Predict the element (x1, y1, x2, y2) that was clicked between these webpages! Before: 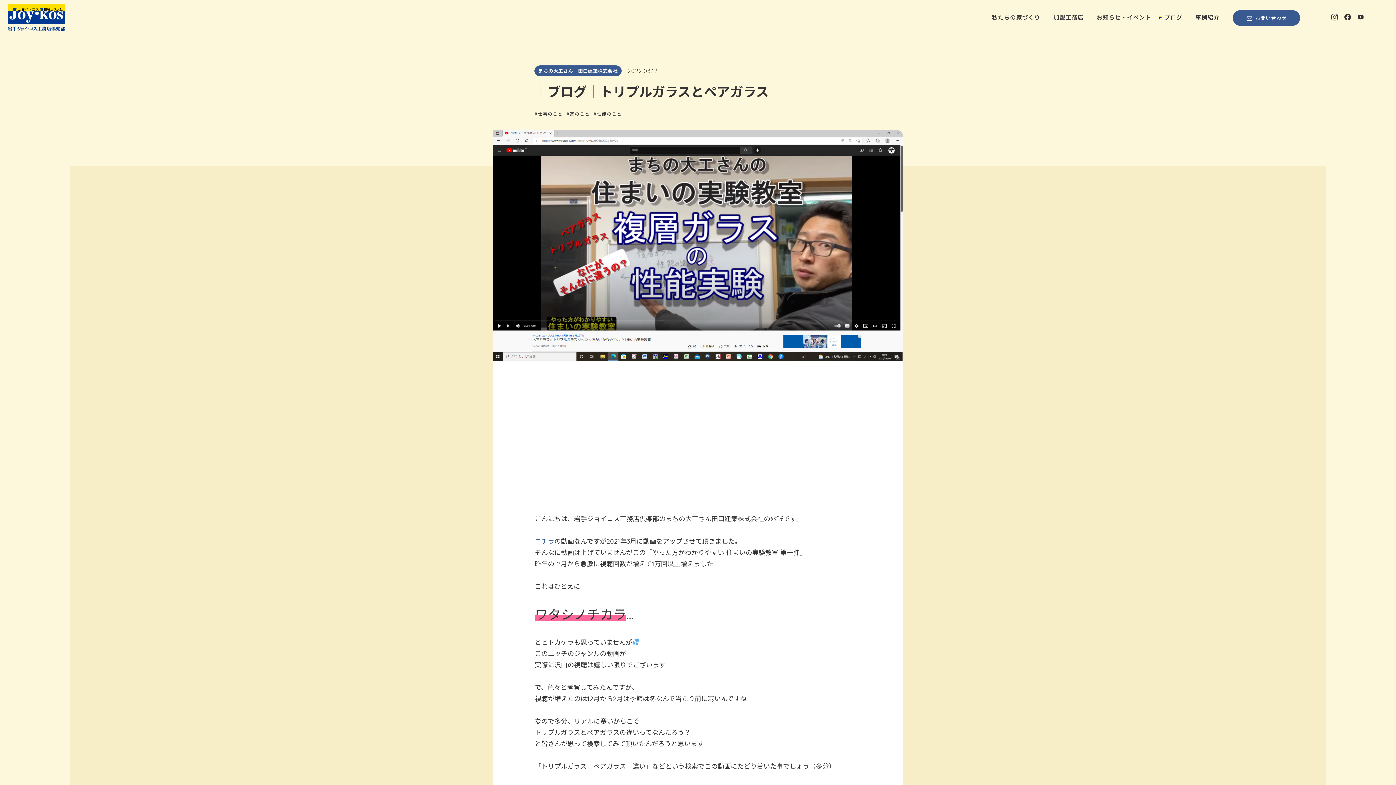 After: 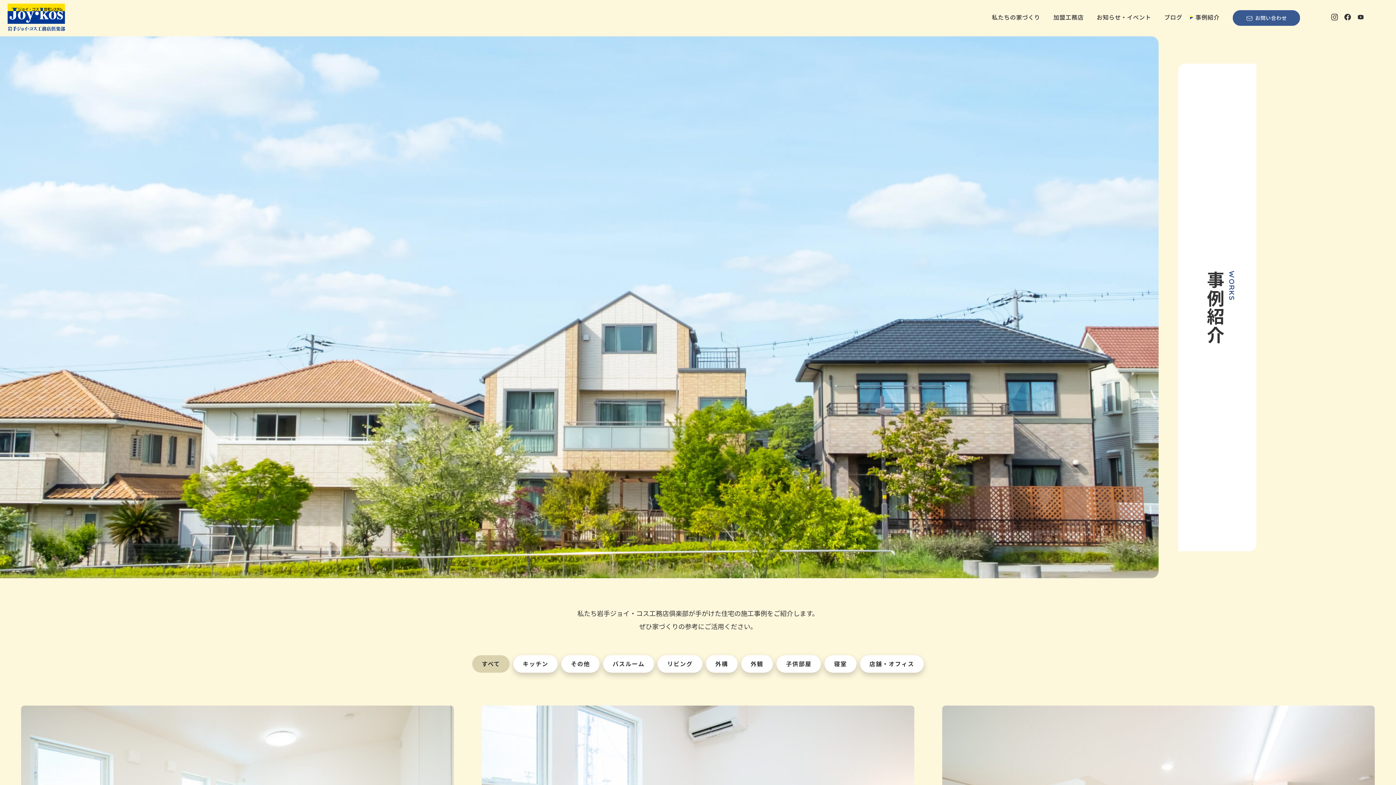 Action: label: 事例紹介 bbox: (1195, 3, 1219, 31)